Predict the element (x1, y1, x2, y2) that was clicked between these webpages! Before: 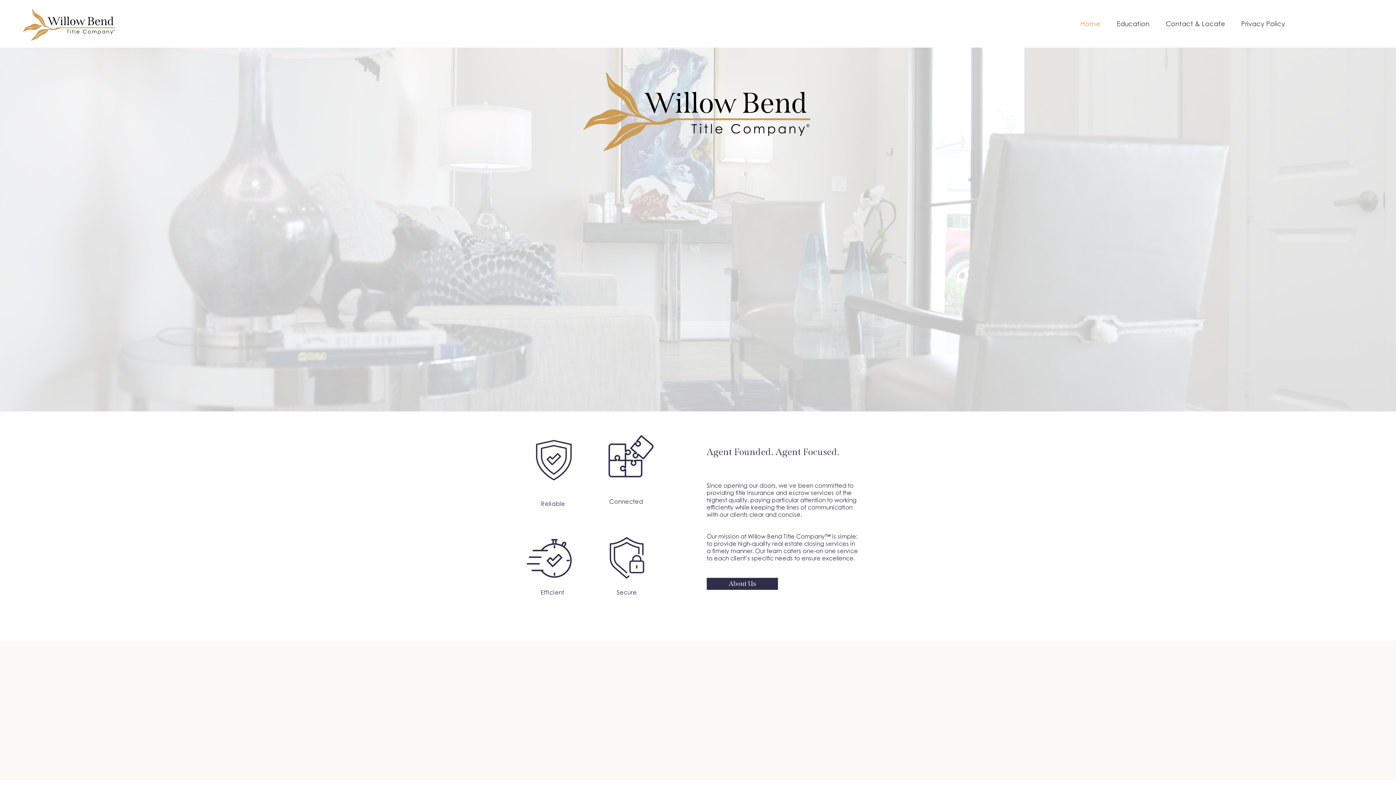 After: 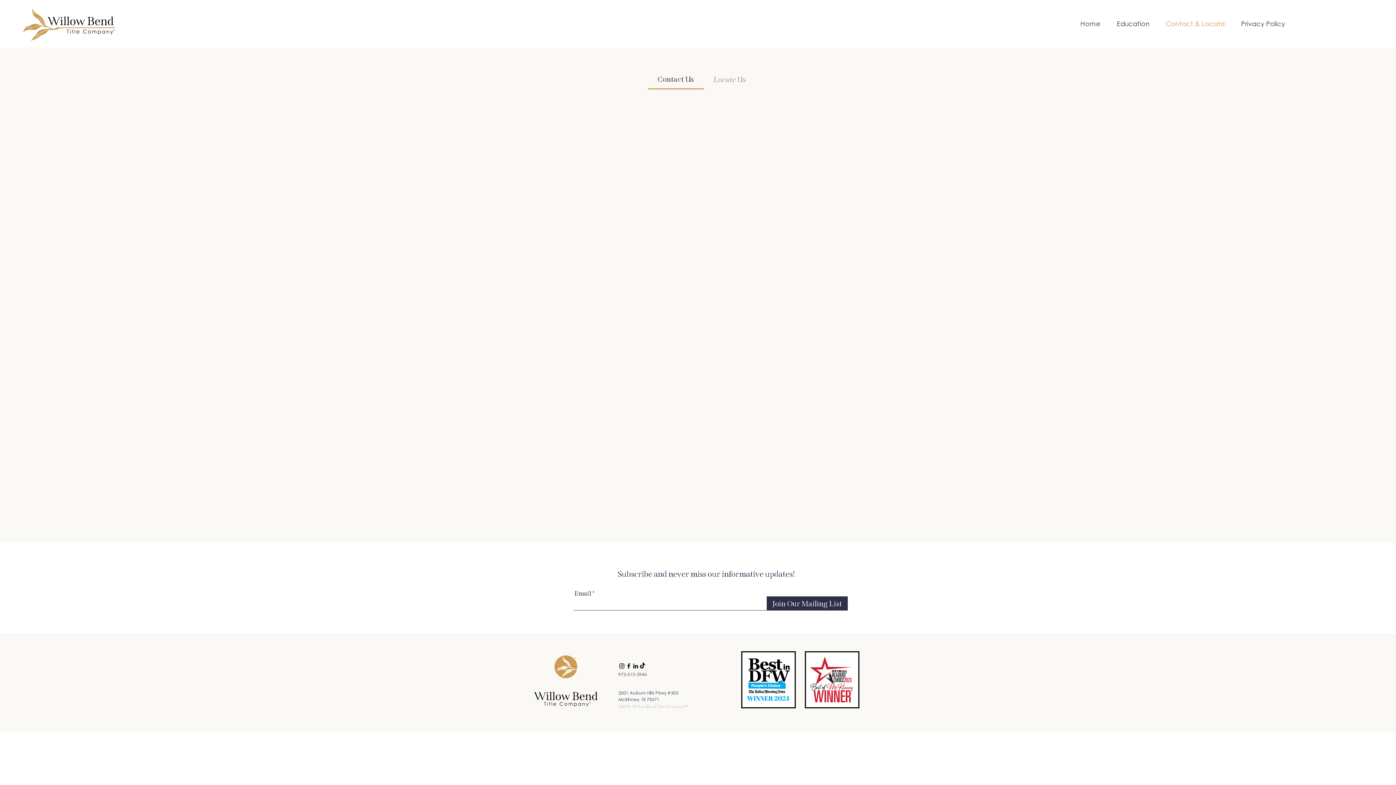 Action: bbox: (1155, 15, 1230, 33) label: Contact & Locate